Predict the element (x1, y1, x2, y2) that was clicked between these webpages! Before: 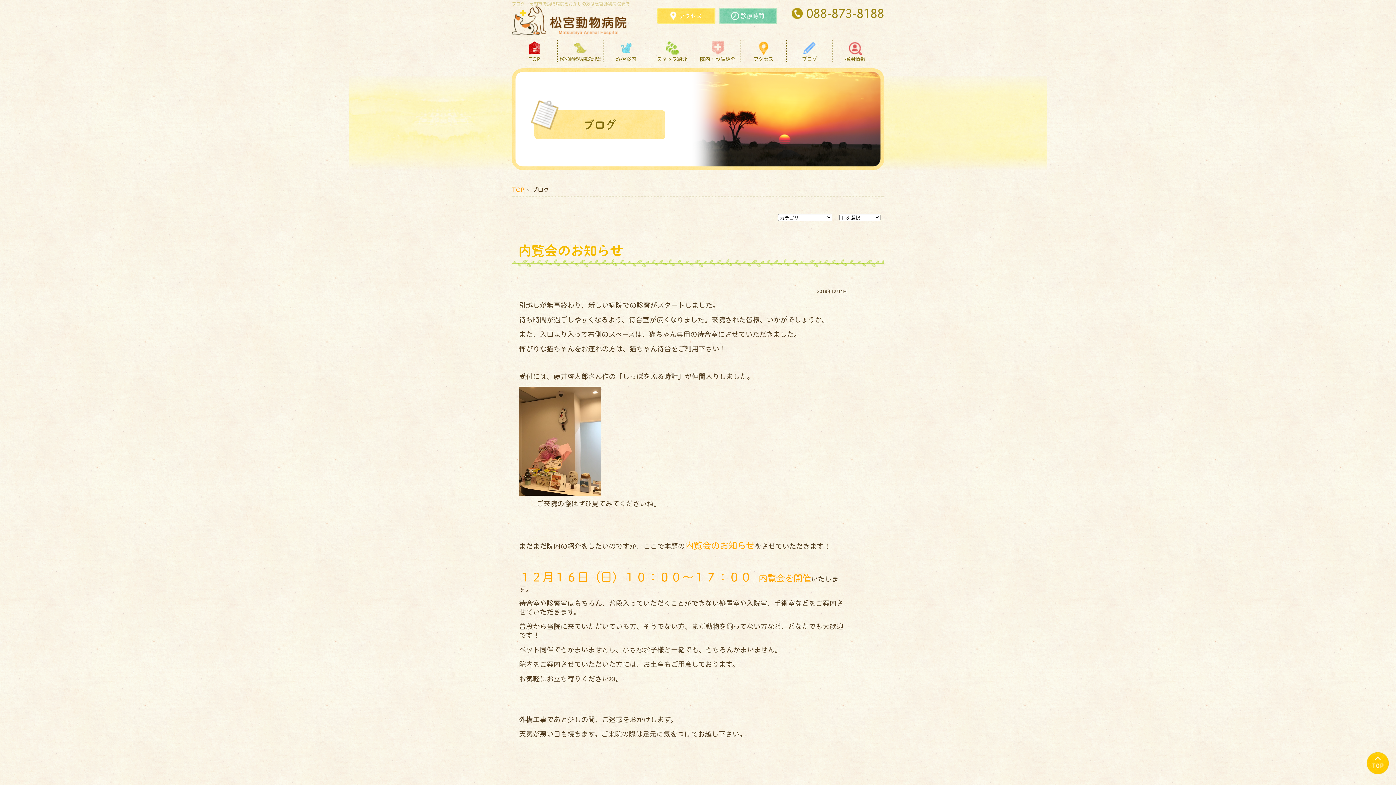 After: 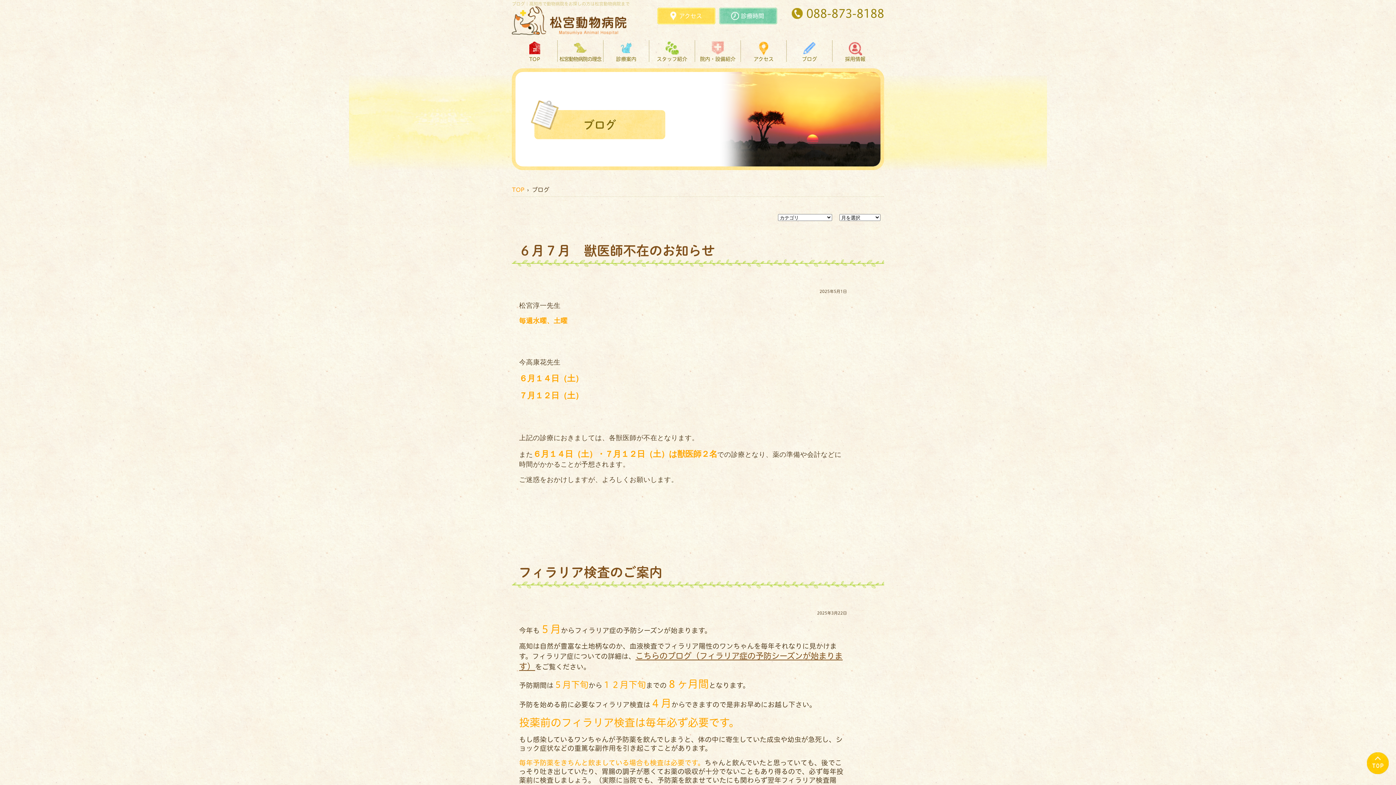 Action: label: ブログ bbox: (802, 41, 817, 62)